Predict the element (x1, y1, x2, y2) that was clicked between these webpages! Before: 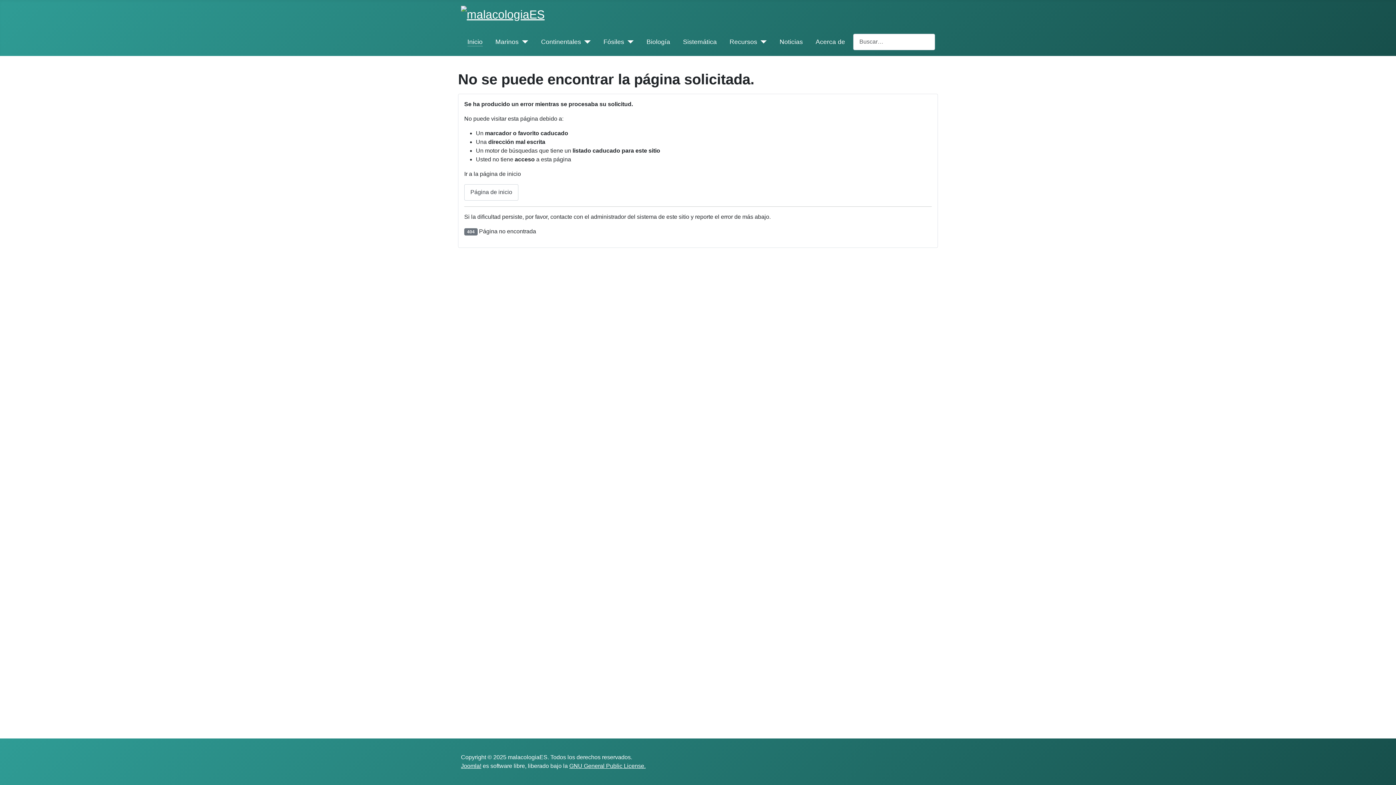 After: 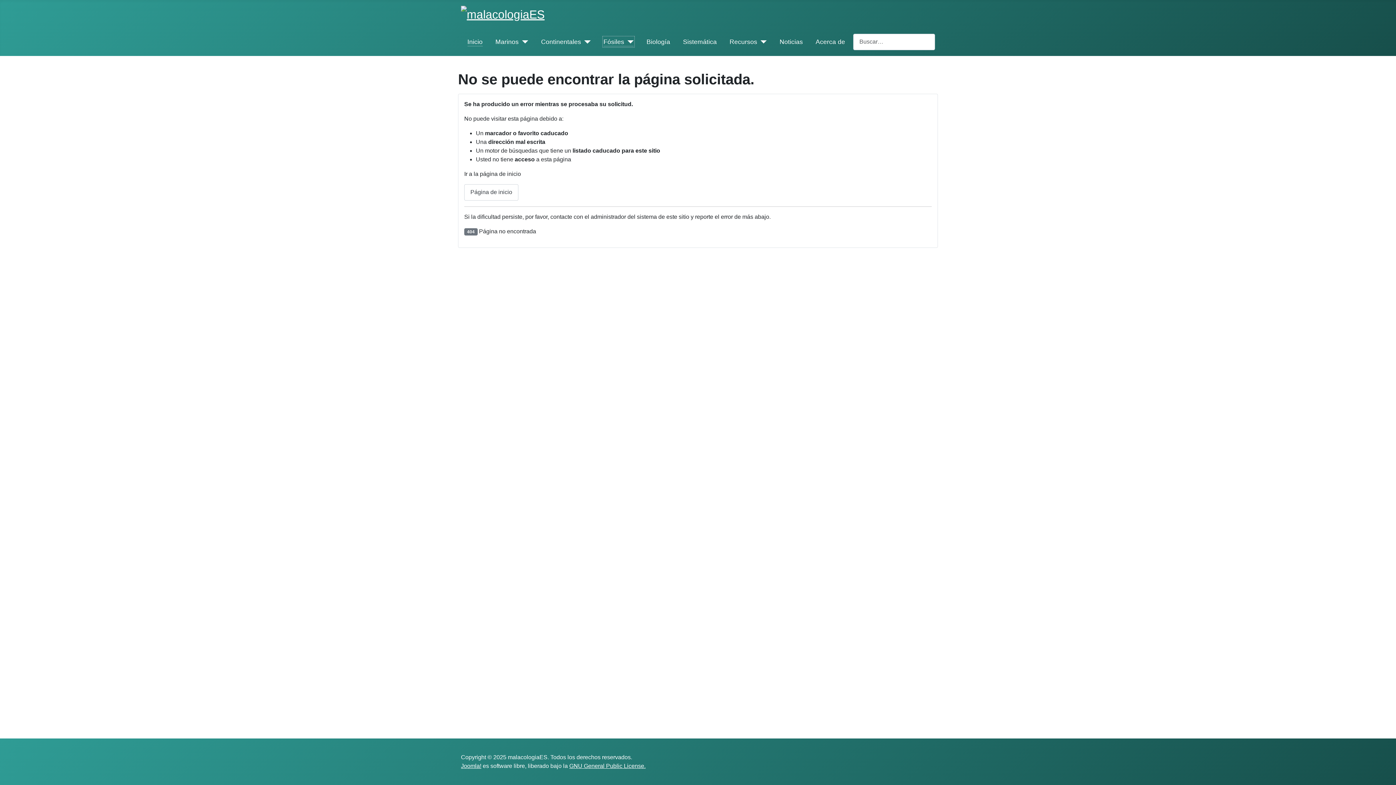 Action: bbox: (603, 37, 633, 46) label: Fósiles